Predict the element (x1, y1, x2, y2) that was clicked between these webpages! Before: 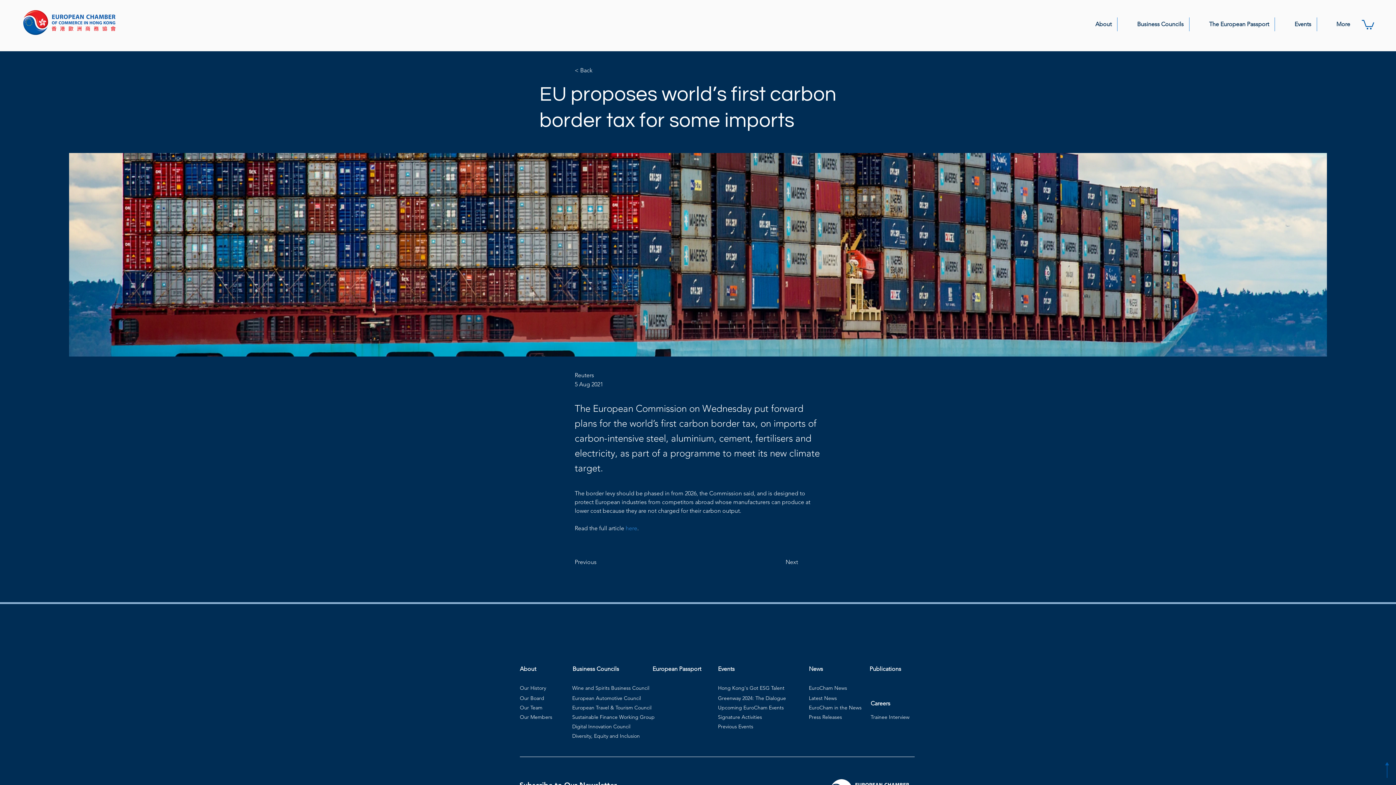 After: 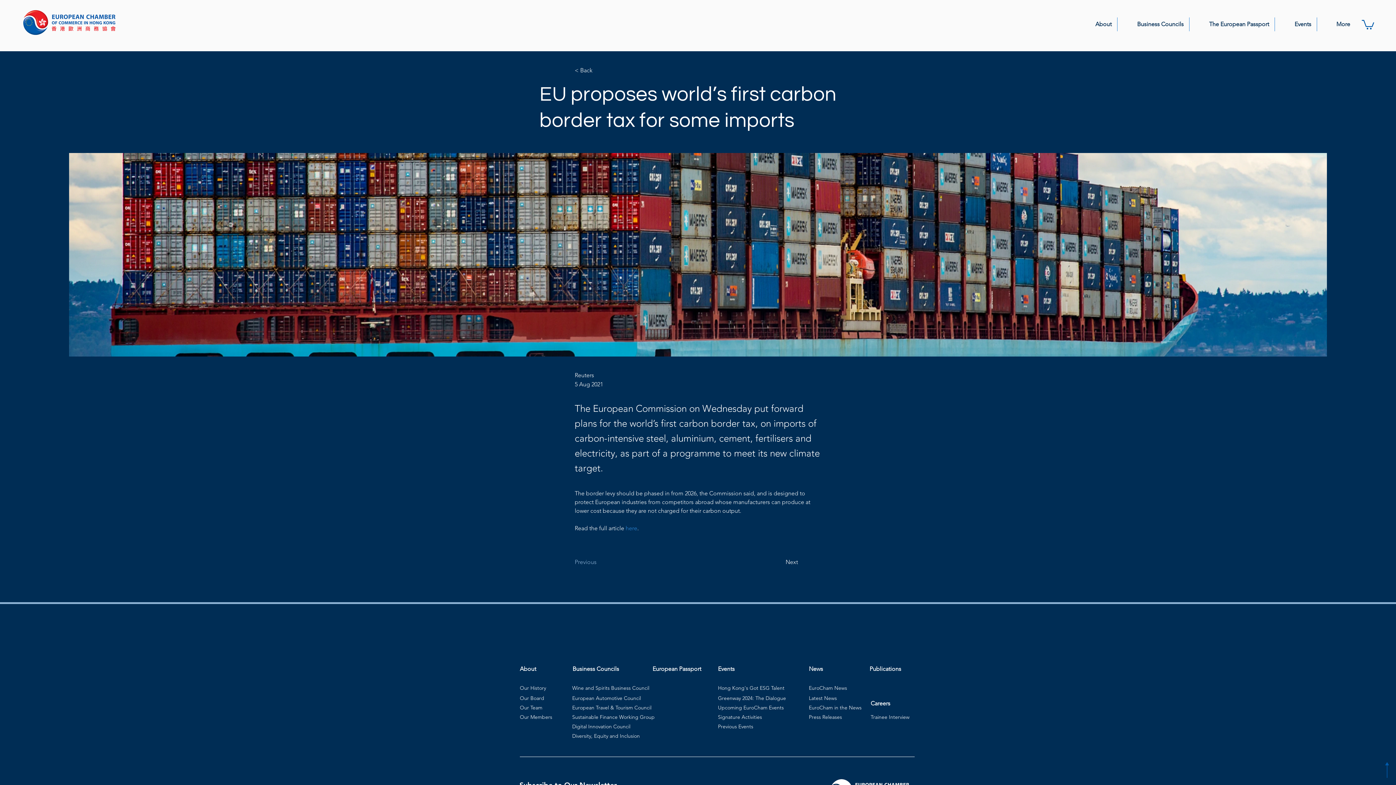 Action: bbox: (574, 555, 622, 569) label: Previous